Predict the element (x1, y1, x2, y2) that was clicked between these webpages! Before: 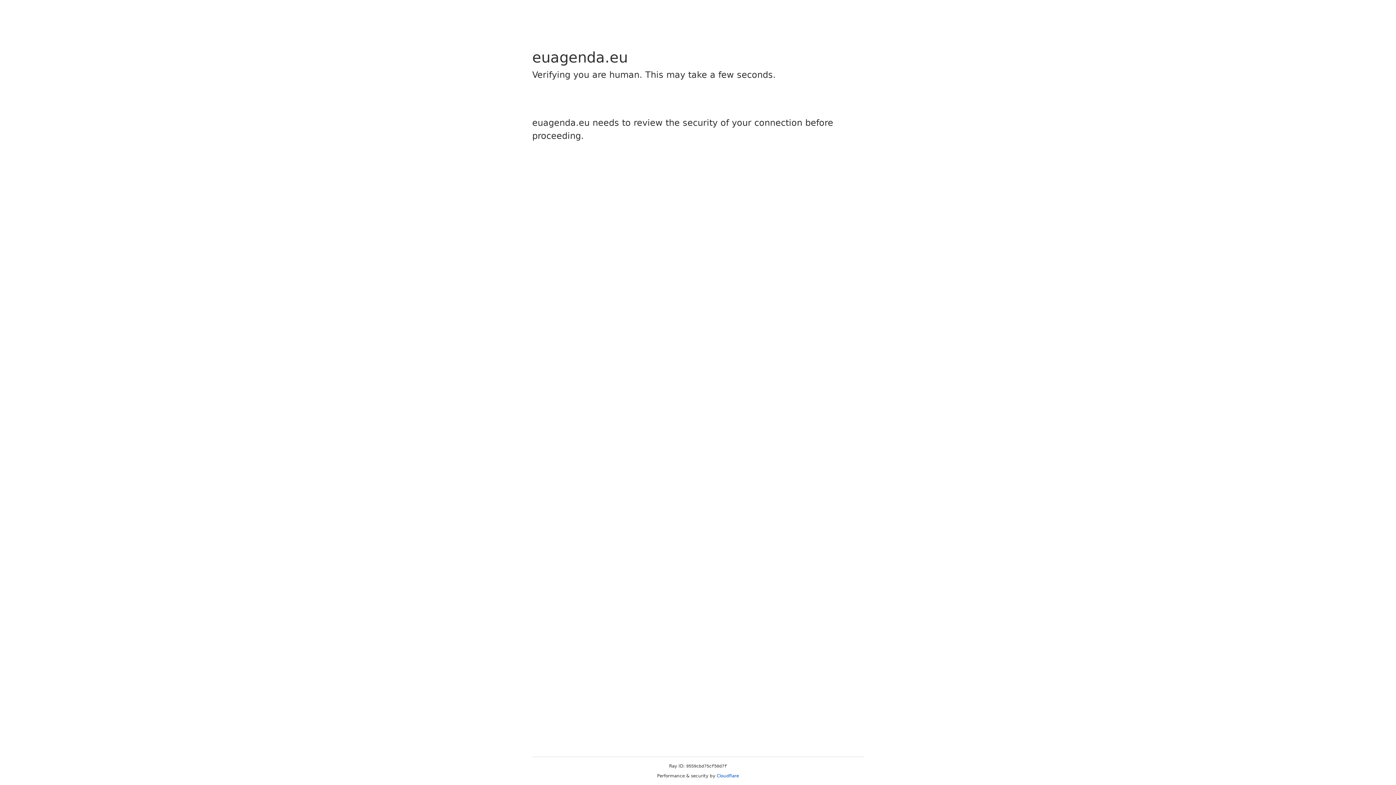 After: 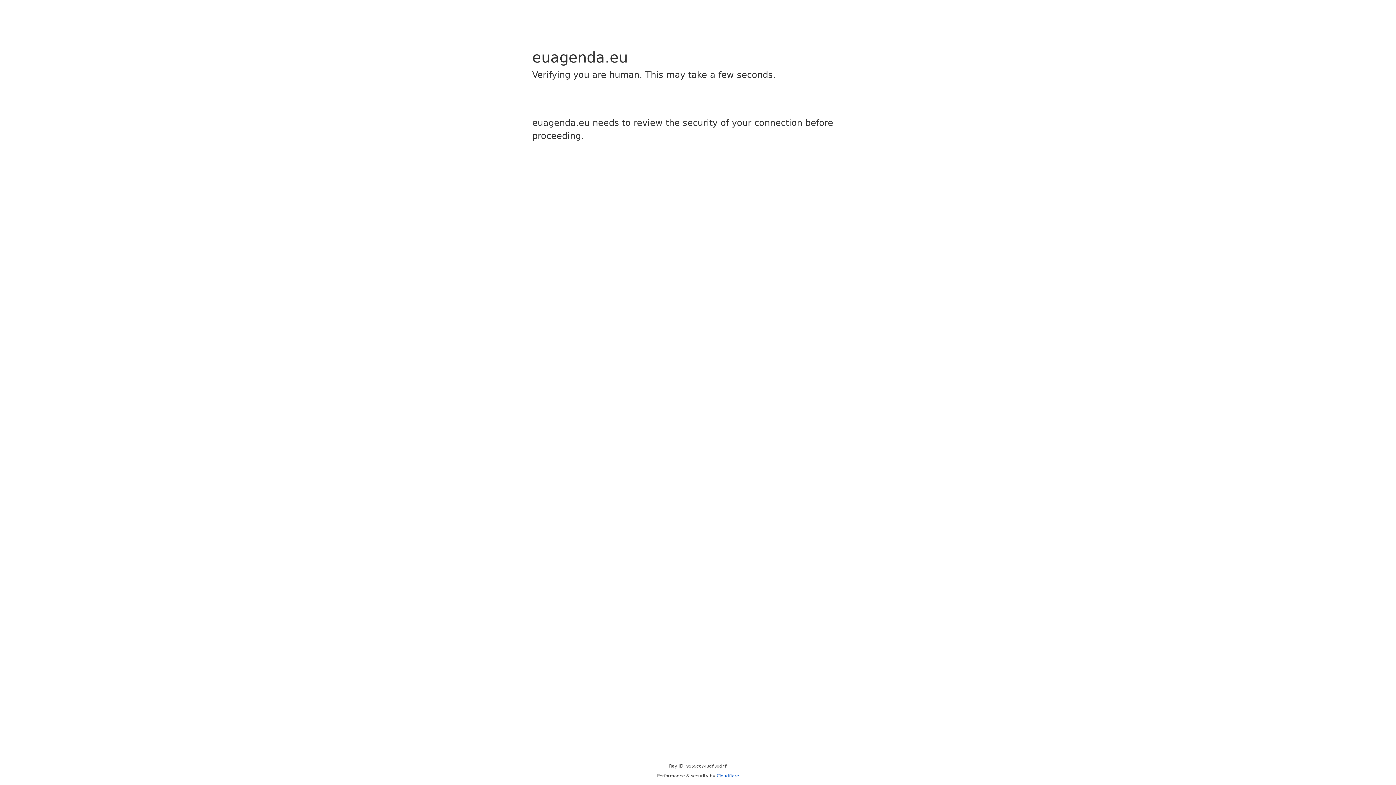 Action: label: Cloudflare bbox: (716, 773, 739, 778)